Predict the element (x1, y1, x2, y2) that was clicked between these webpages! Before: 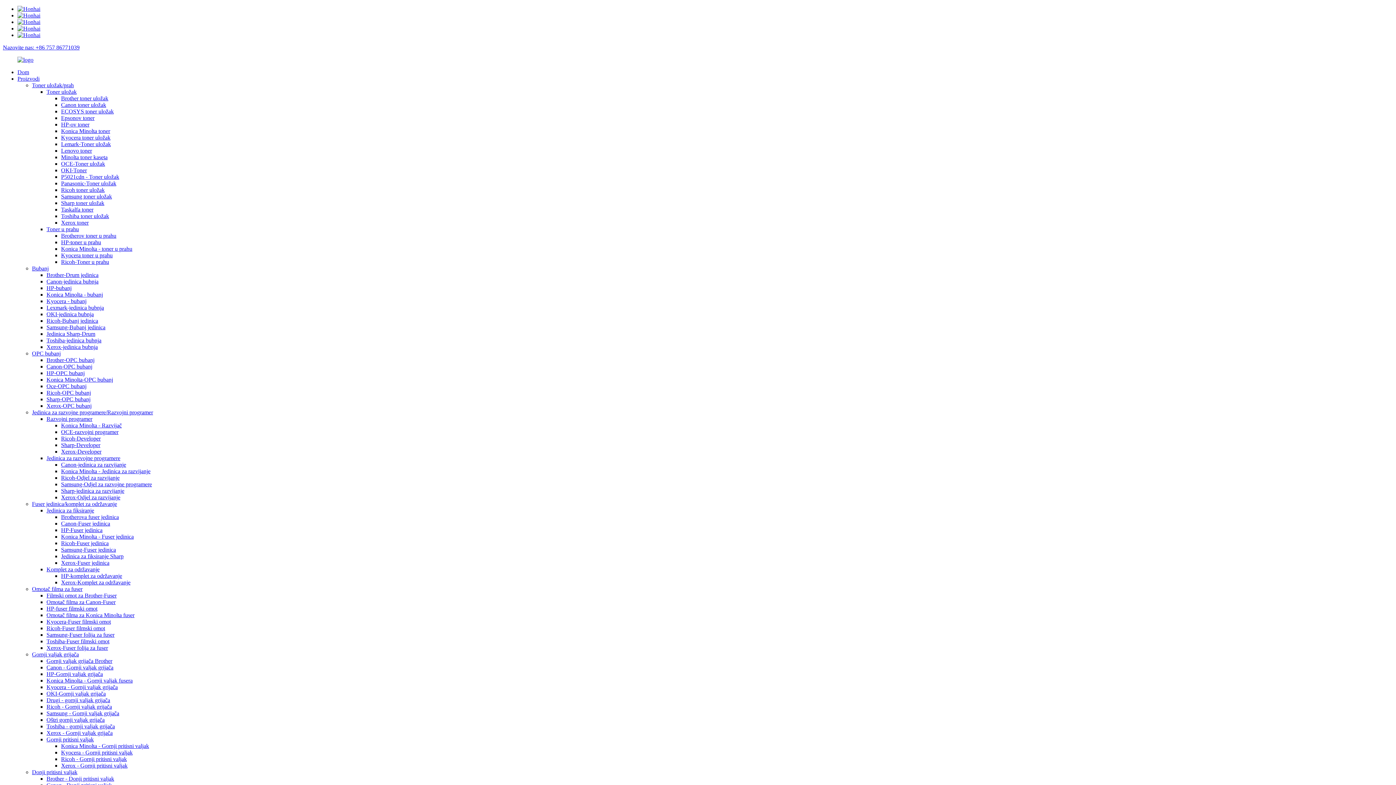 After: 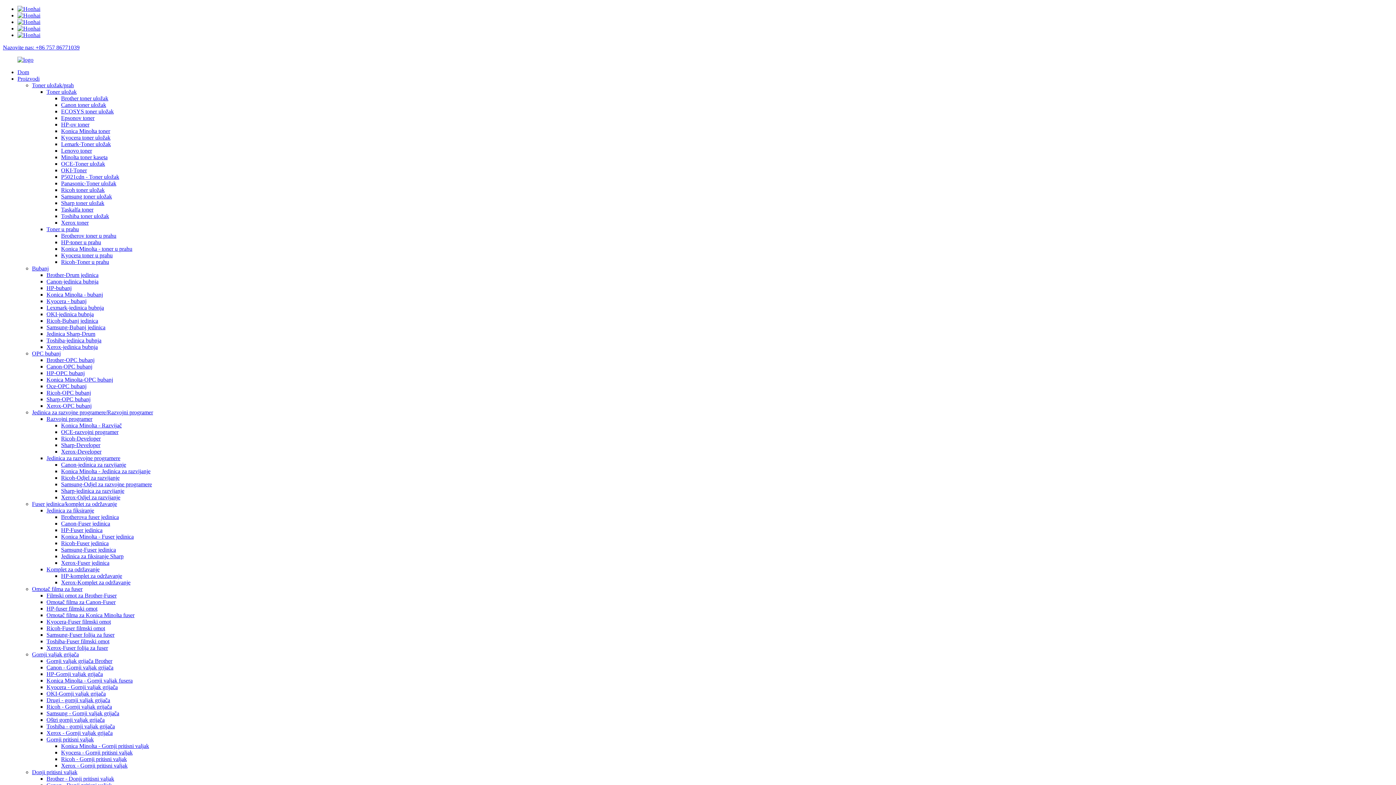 Action: bbox: (17, 5, 40, 12)